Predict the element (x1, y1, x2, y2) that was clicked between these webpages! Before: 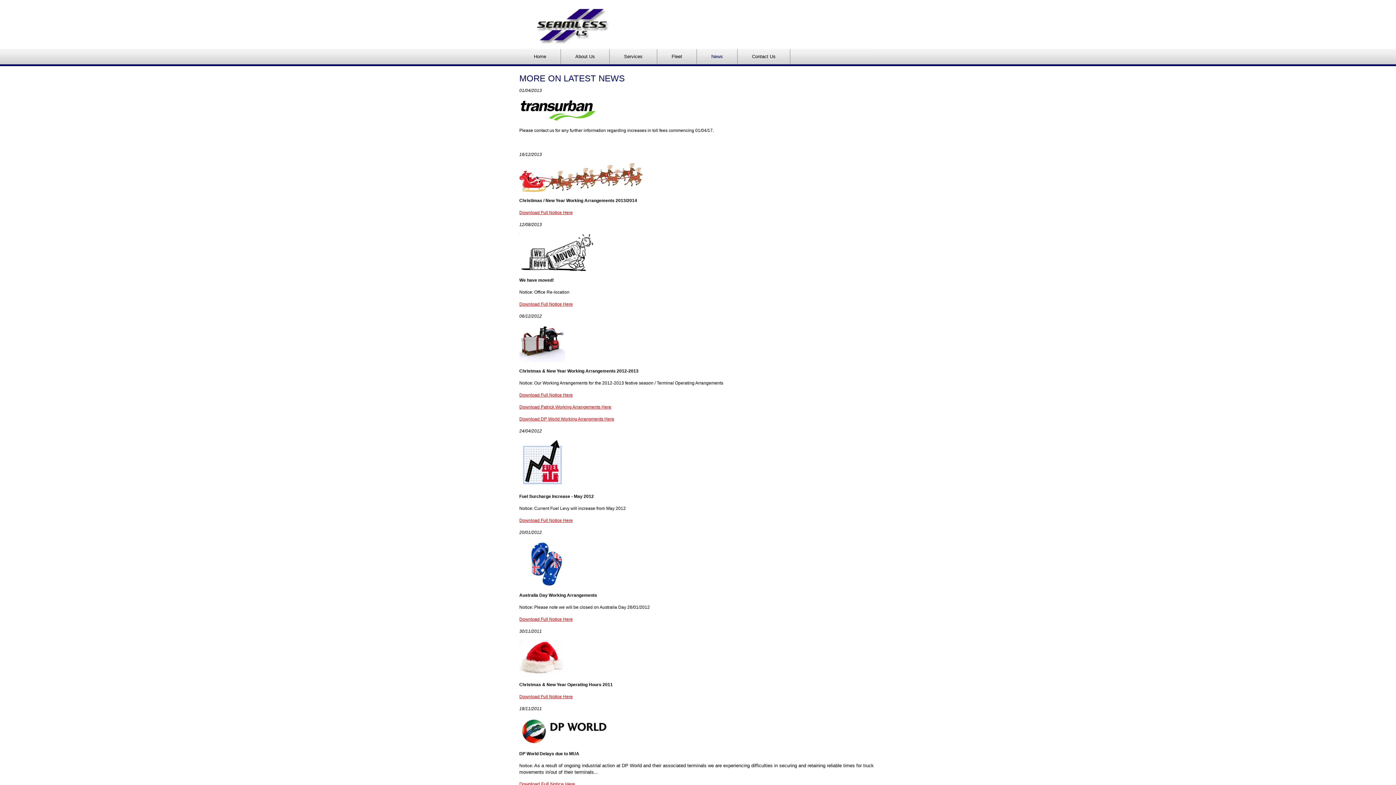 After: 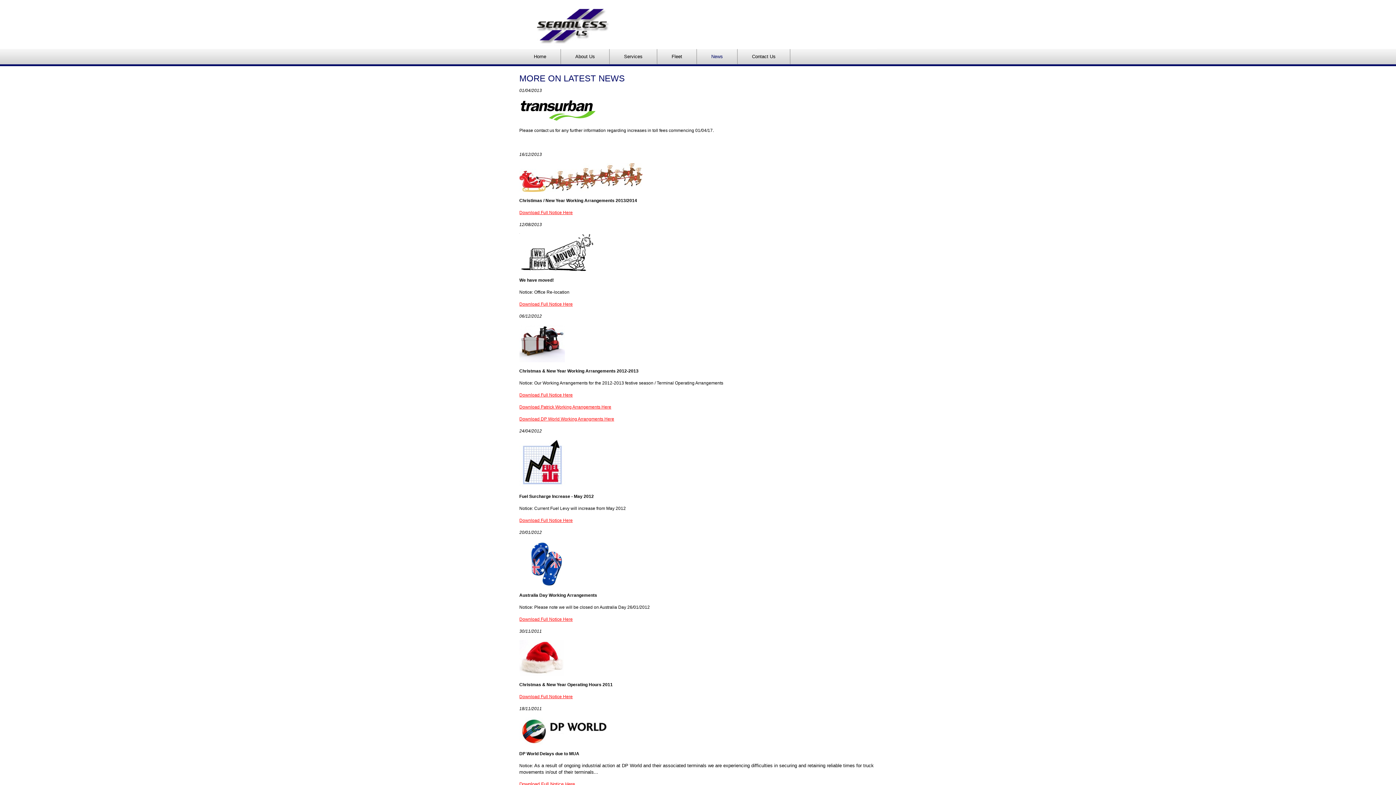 Action: label: Download Full Notice Here bbox: (519, 617, 572, 622)